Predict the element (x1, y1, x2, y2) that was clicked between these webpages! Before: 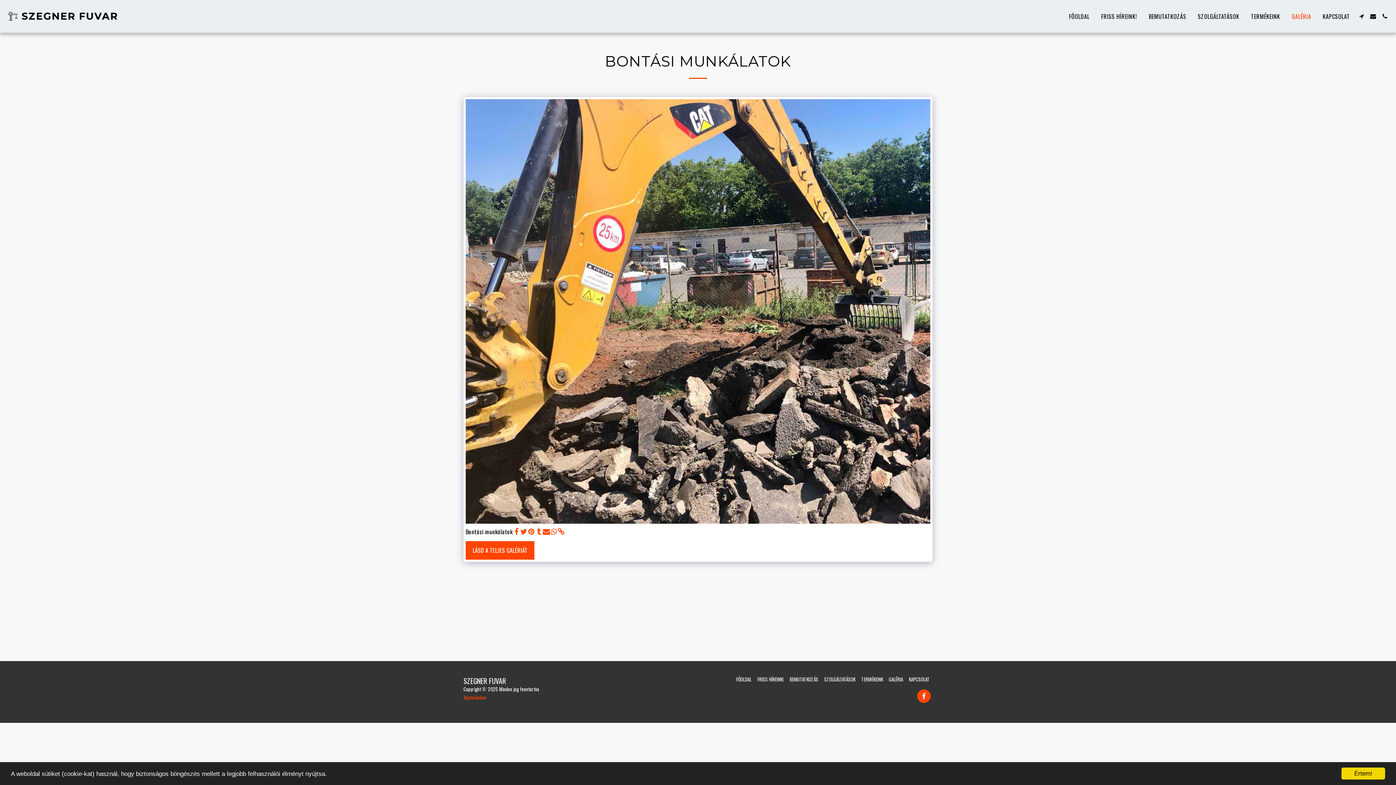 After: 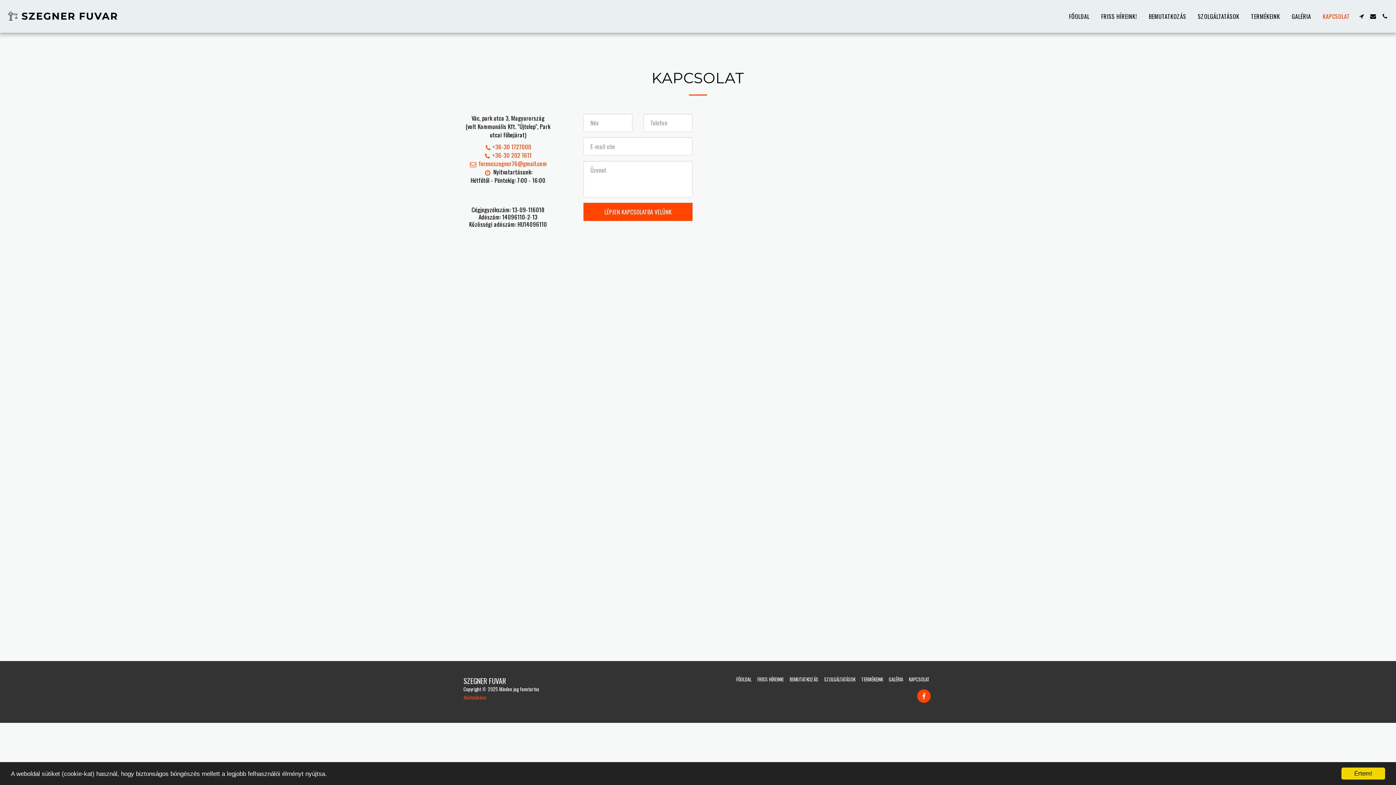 Action: label: KAPCSOLAT bbox: (1317, 10, 1355, 22)